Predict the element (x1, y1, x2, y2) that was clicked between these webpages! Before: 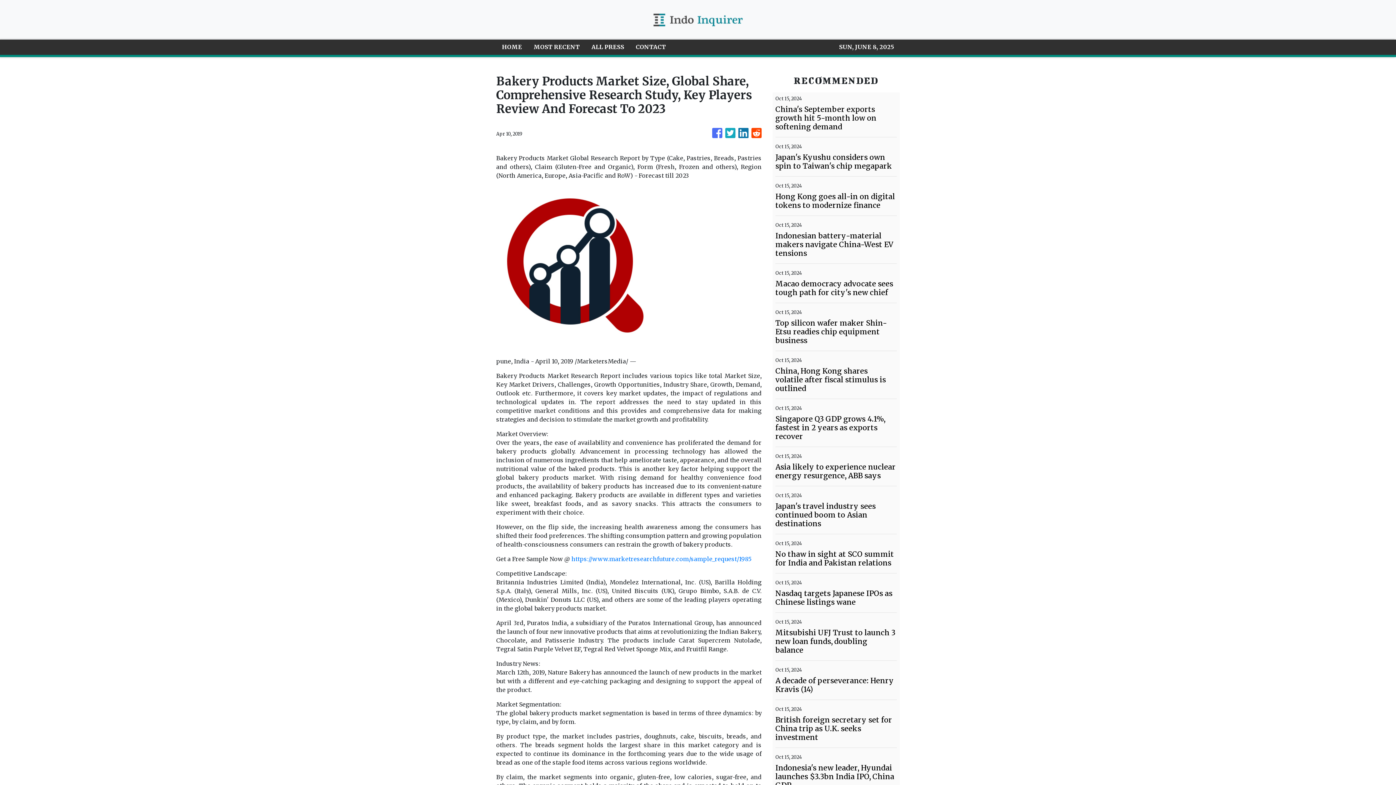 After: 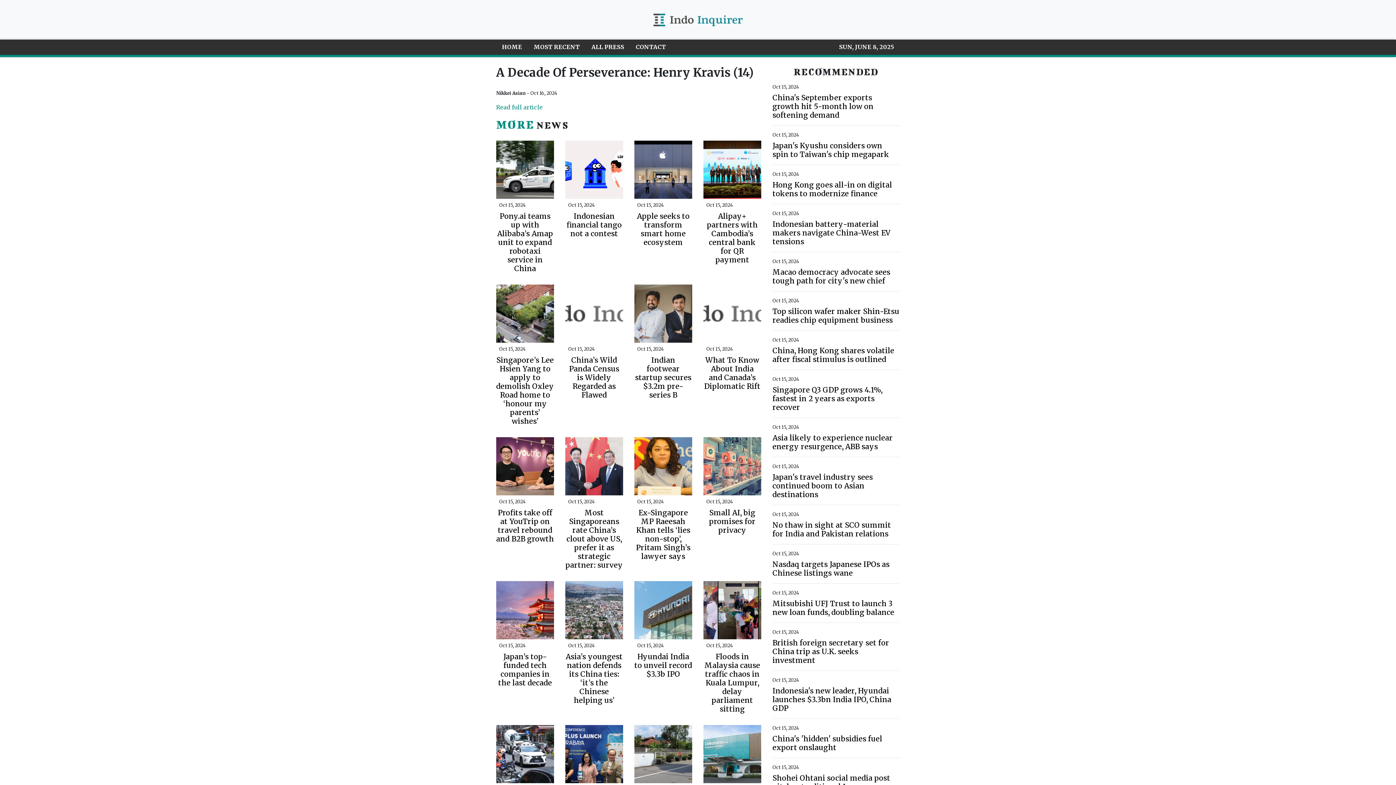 Action: label: A decade of perseverance: Henry Kravis (14) bbox: (775, 676, 897, 694)